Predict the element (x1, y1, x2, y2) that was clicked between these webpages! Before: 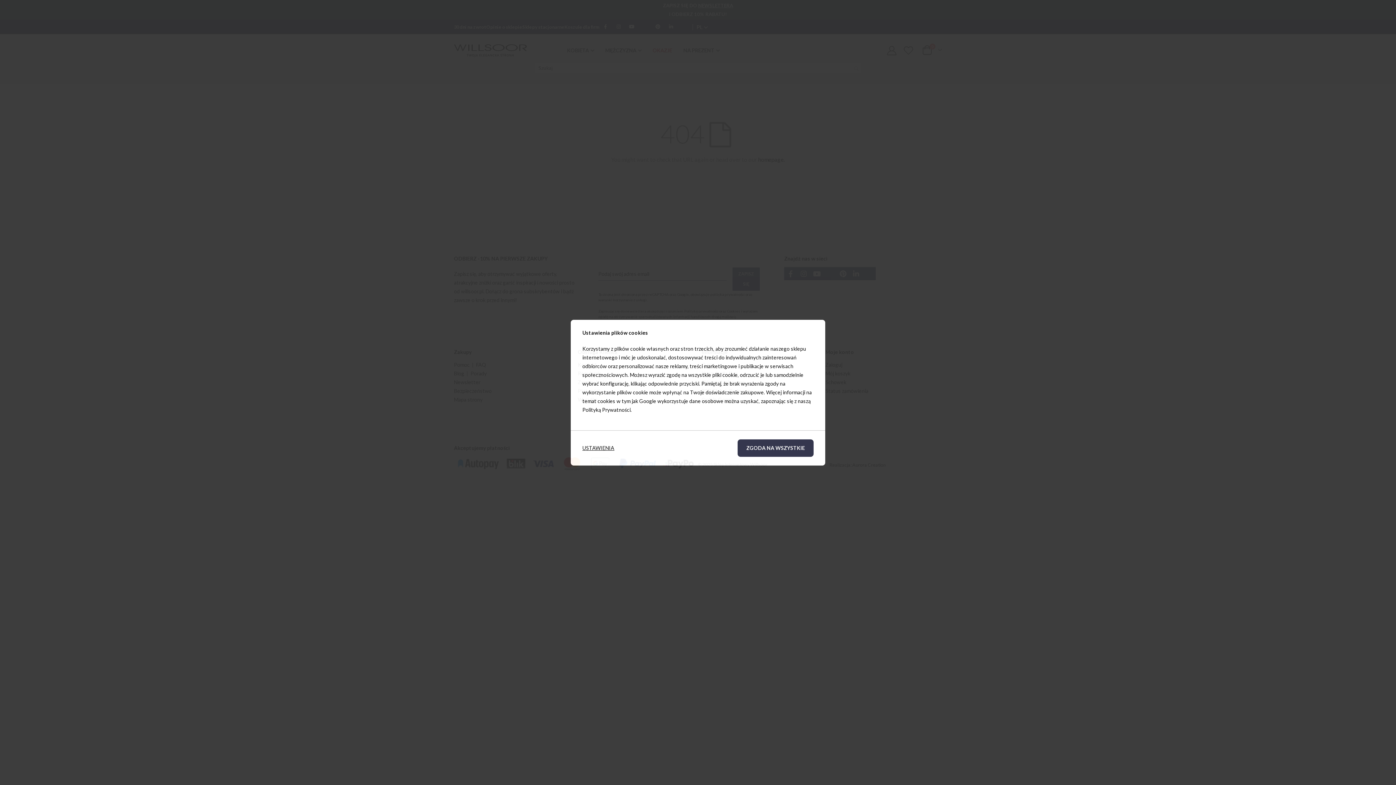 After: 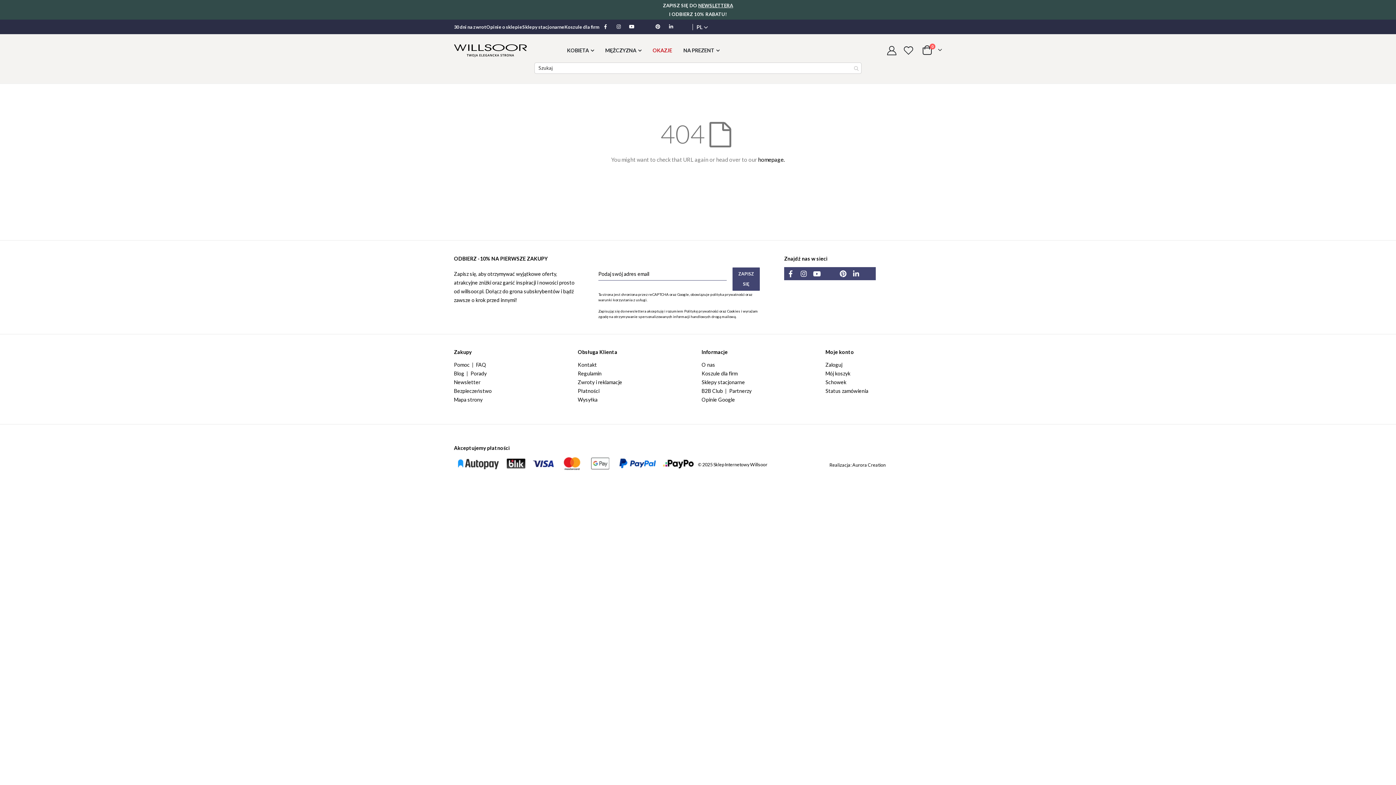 Action: bbox: (737, 439, 813, 456) label: ZGODA NA WSZYSTKIE